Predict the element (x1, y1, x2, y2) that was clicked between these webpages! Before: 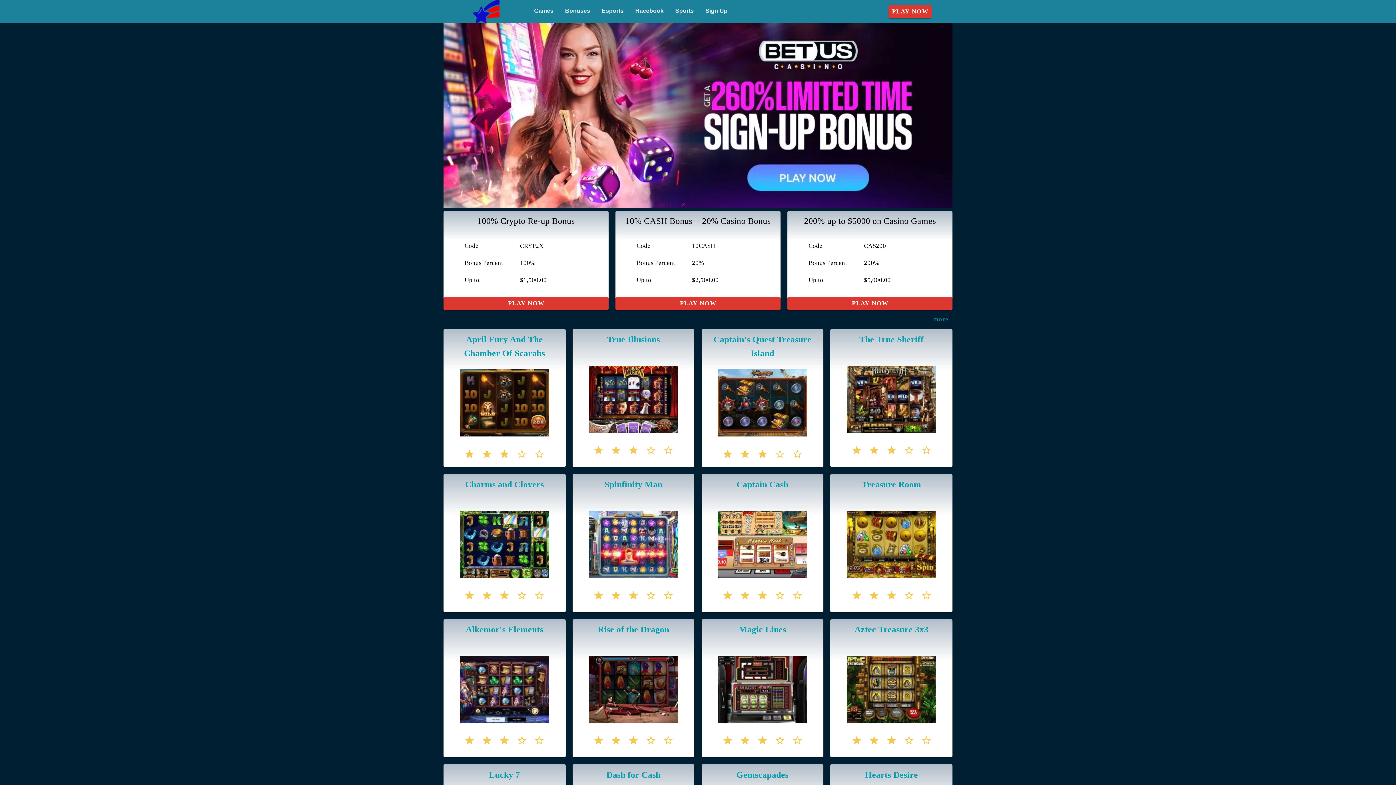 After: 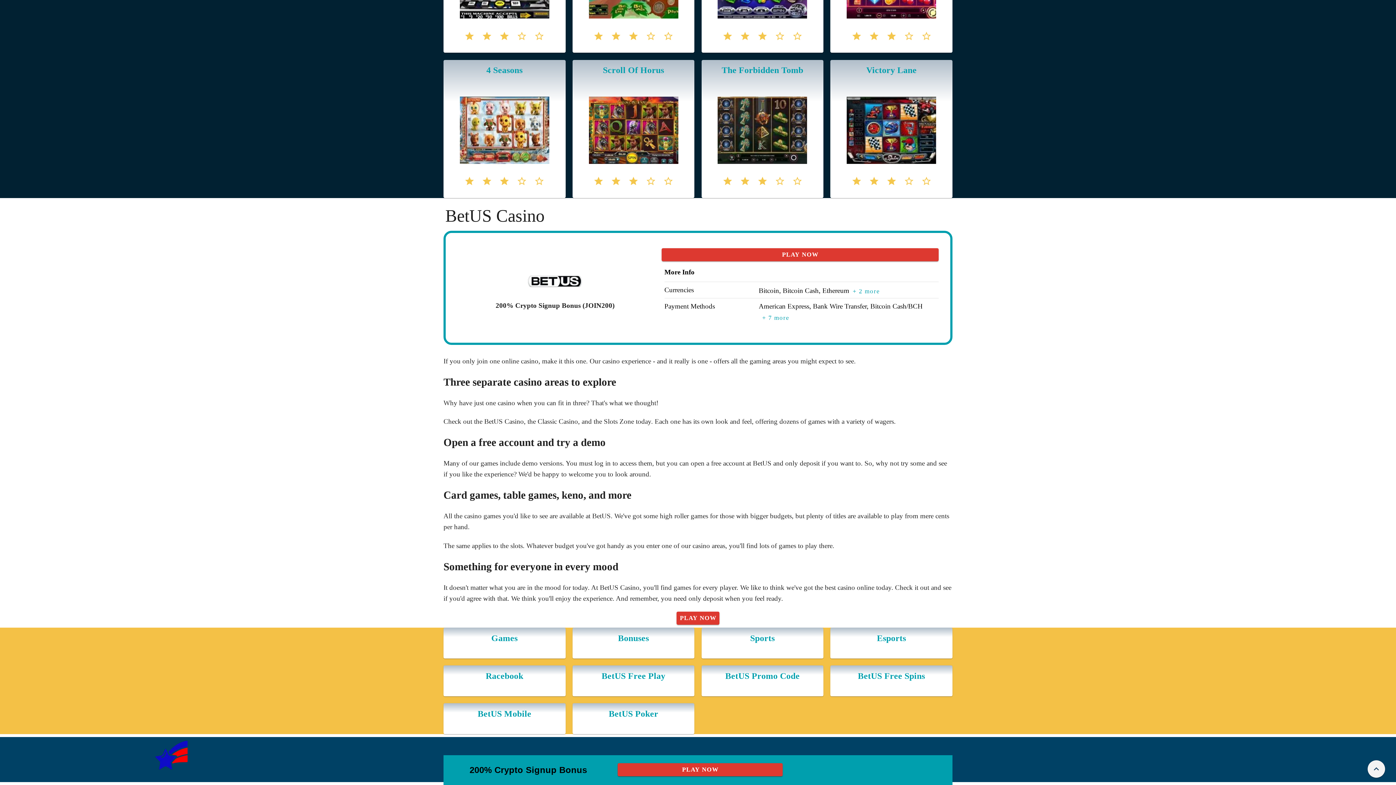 Action: label: home bbox: (-4, 750, 346, 783)